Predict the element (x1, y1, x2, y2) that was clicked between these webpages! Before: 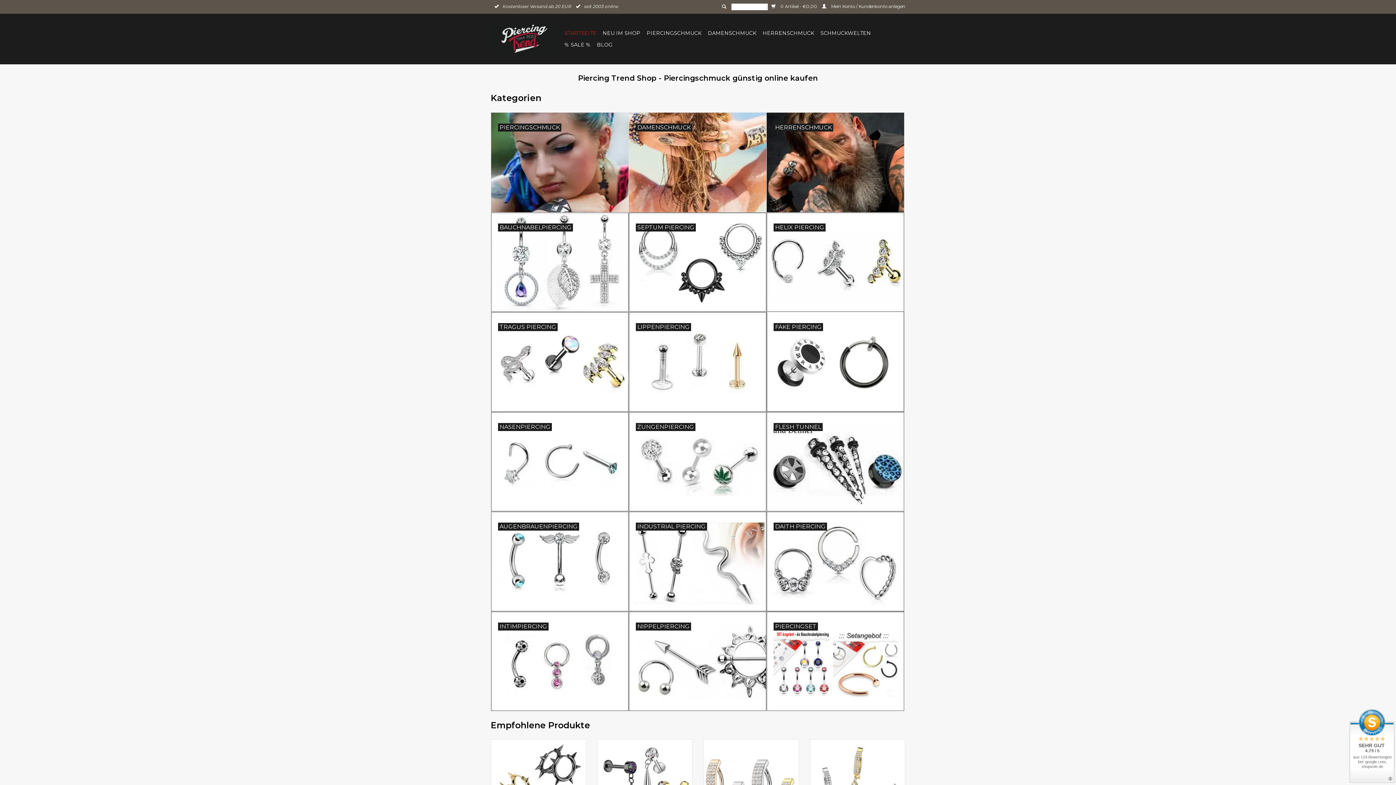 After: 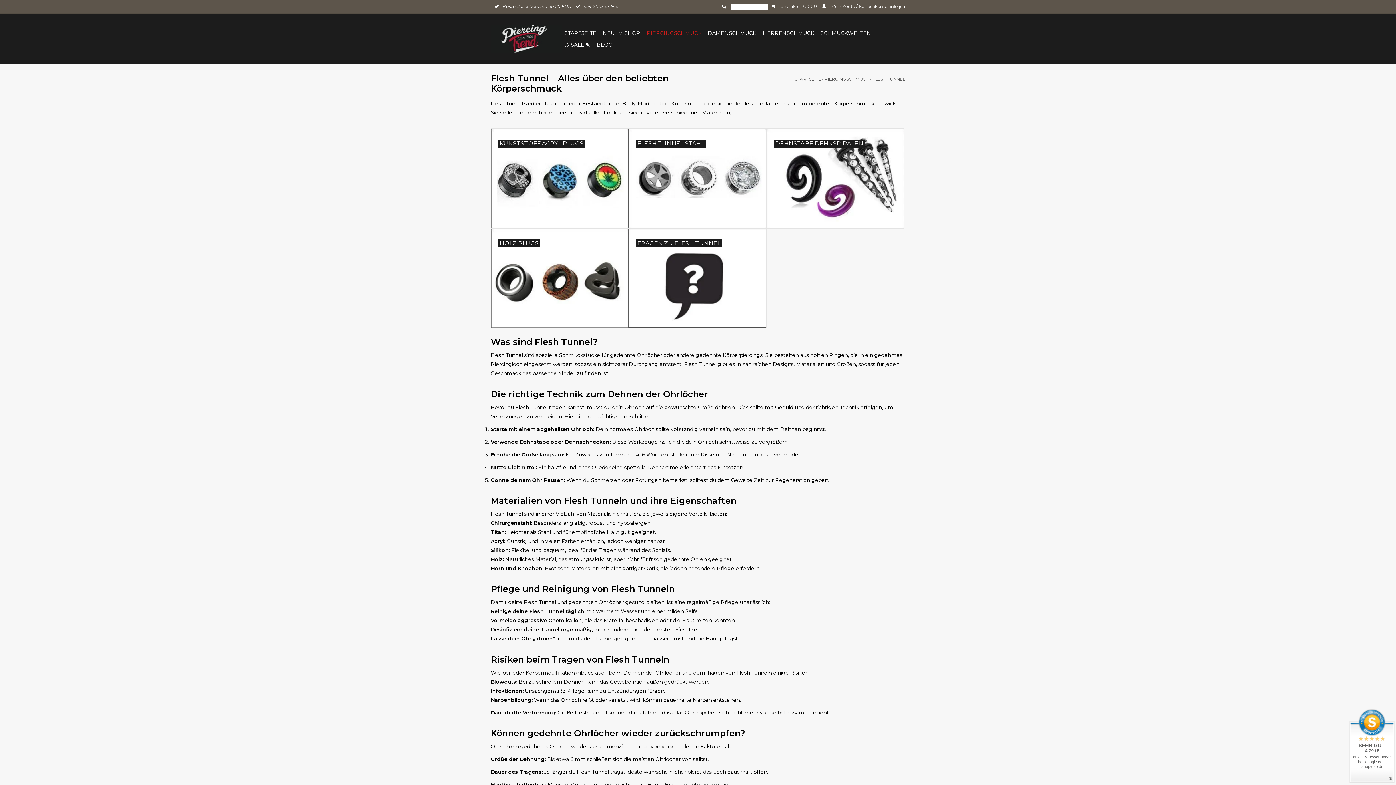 Action: bbox: (766, 412, 904, 511) label: FLESH TUNNEL